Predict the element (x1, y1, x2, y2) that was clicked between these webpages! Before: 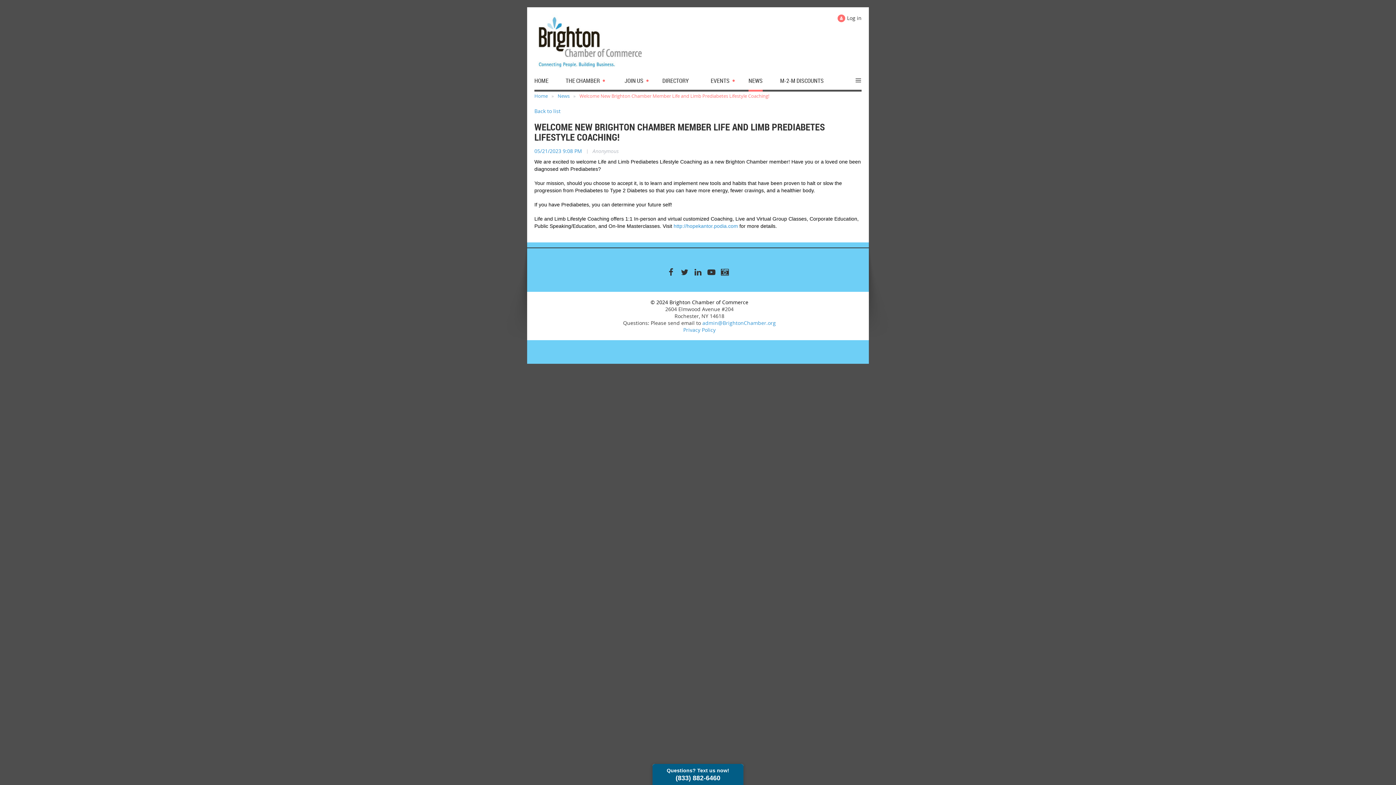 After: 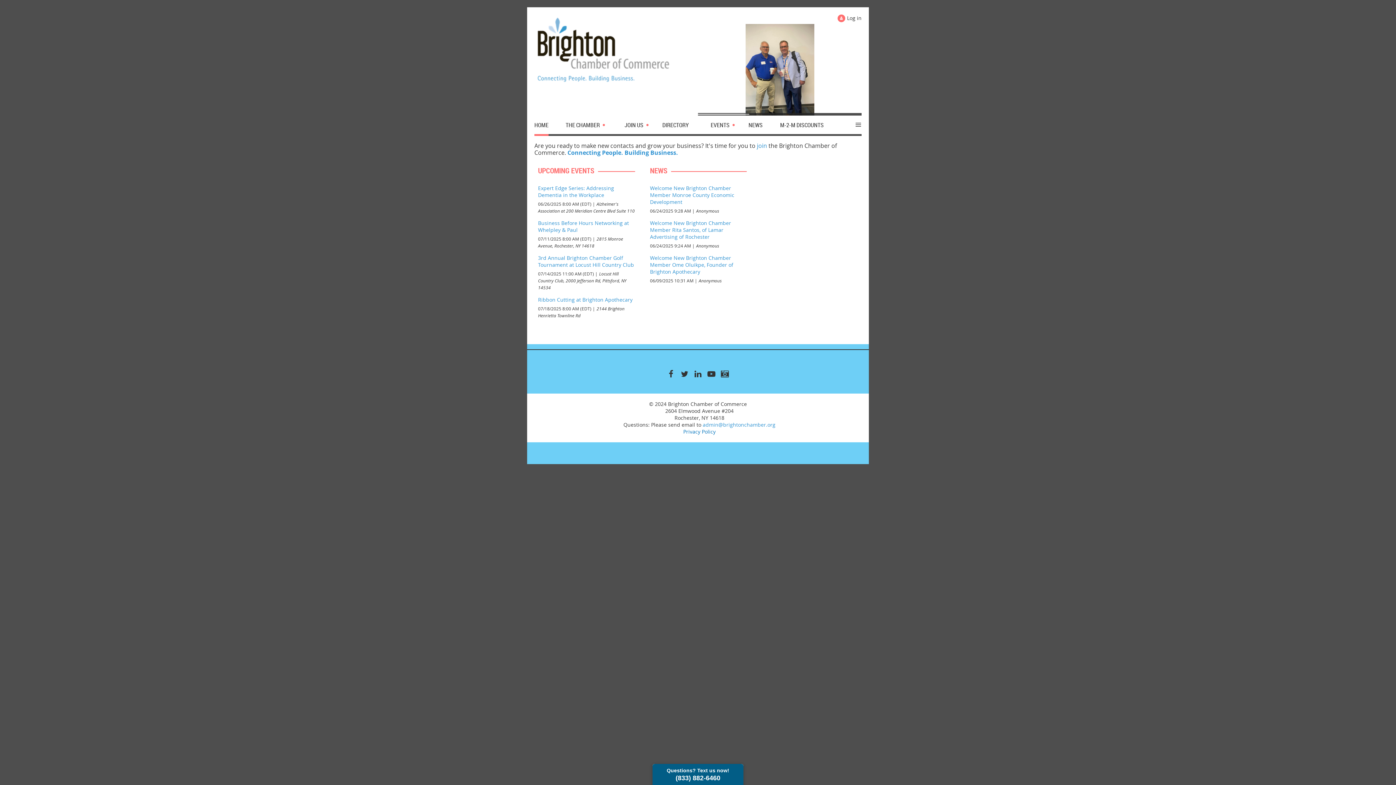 Action: label: Home bbox: (534, 92, 548, 99)